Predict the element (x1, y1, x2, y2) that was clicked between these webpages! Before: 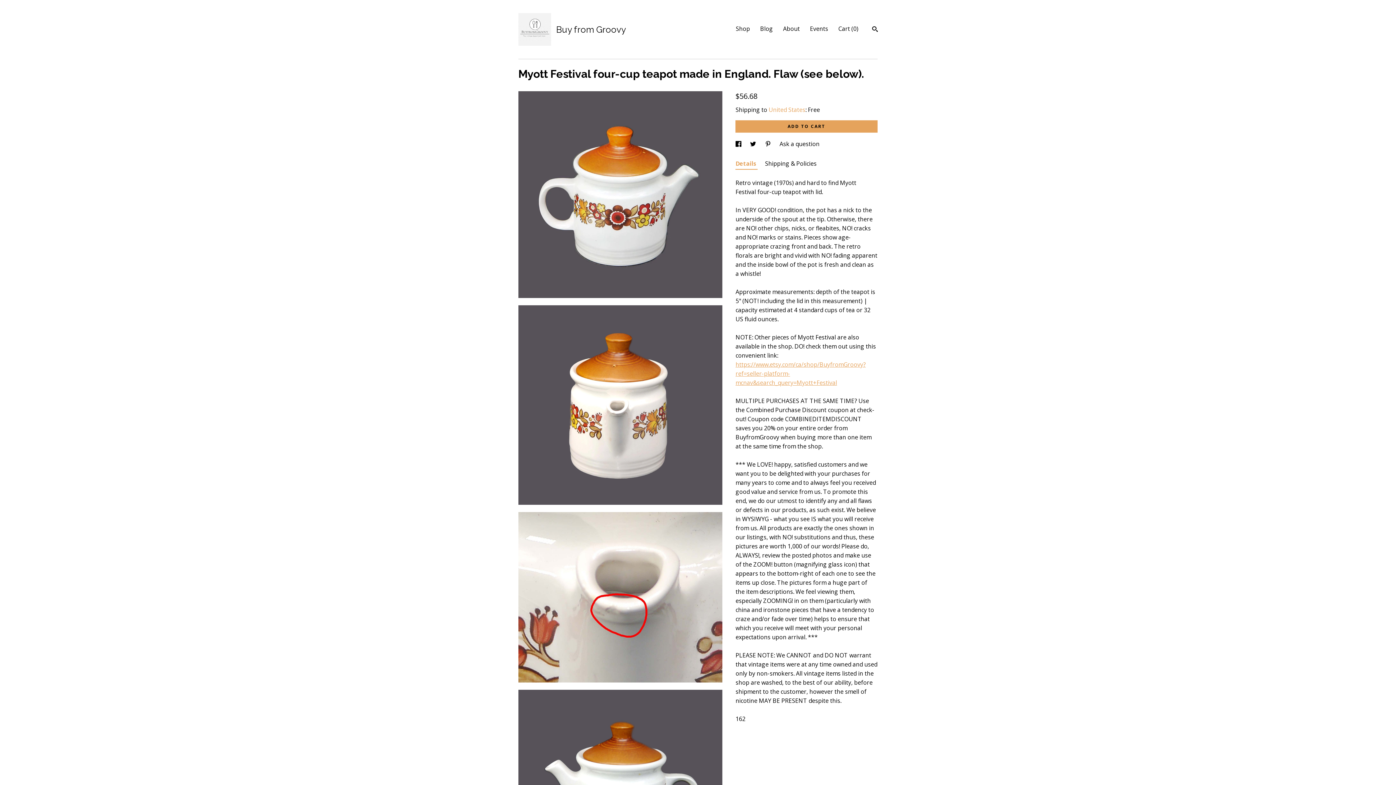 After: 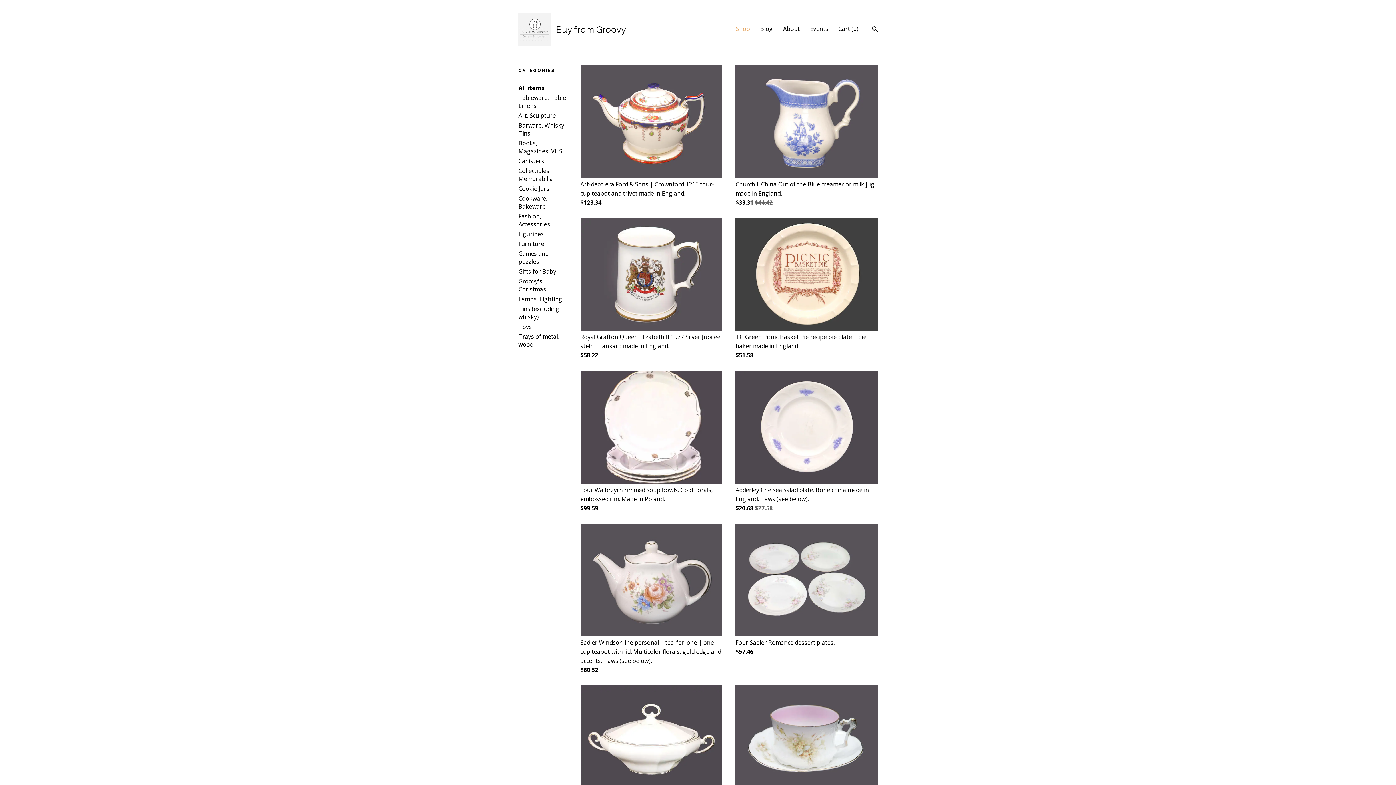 Action: bbox: (736, 24, 750, 32) label: Shop